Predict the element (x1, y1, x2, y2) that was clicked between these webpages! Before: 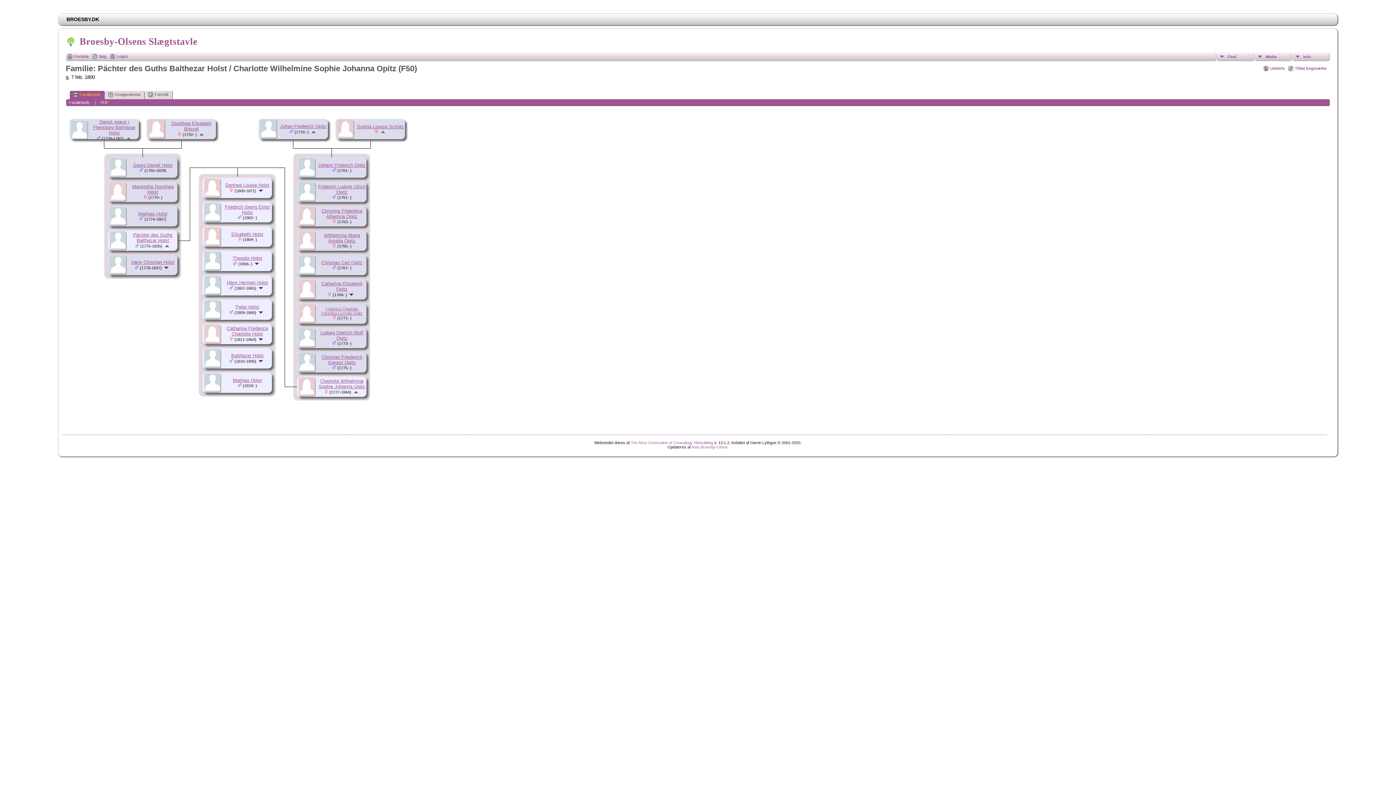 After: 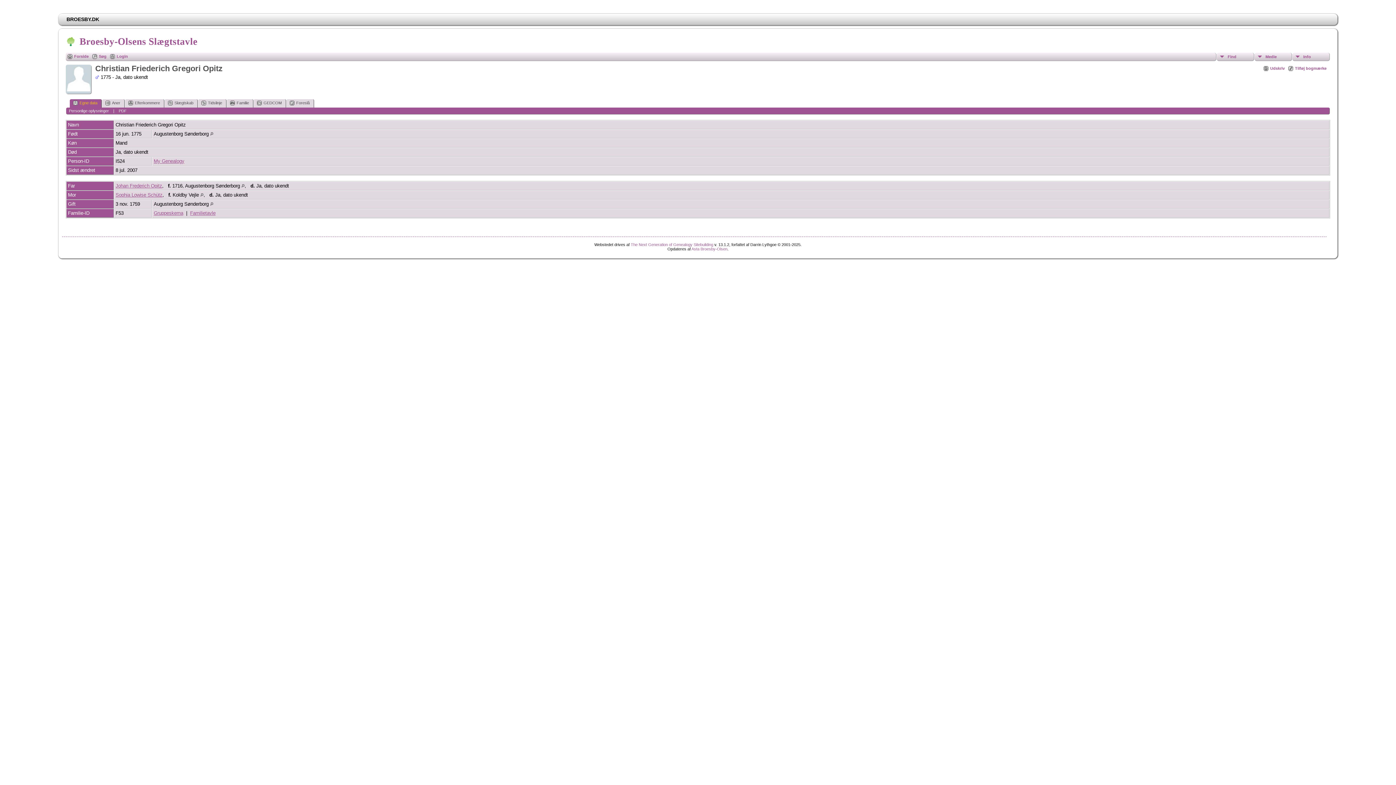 Action: bbox: (321, 354, 362, 365) label: Christian Friederich Gregori Opitz